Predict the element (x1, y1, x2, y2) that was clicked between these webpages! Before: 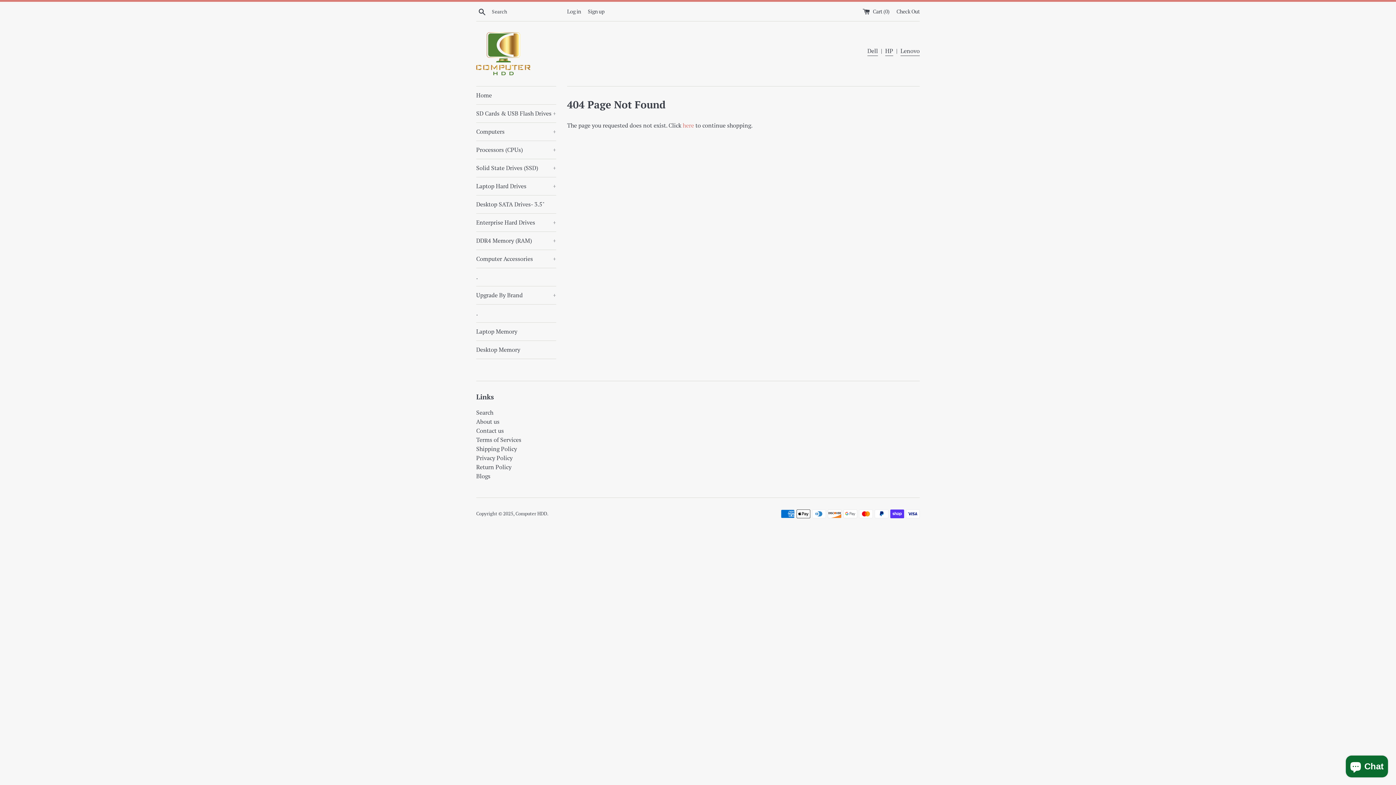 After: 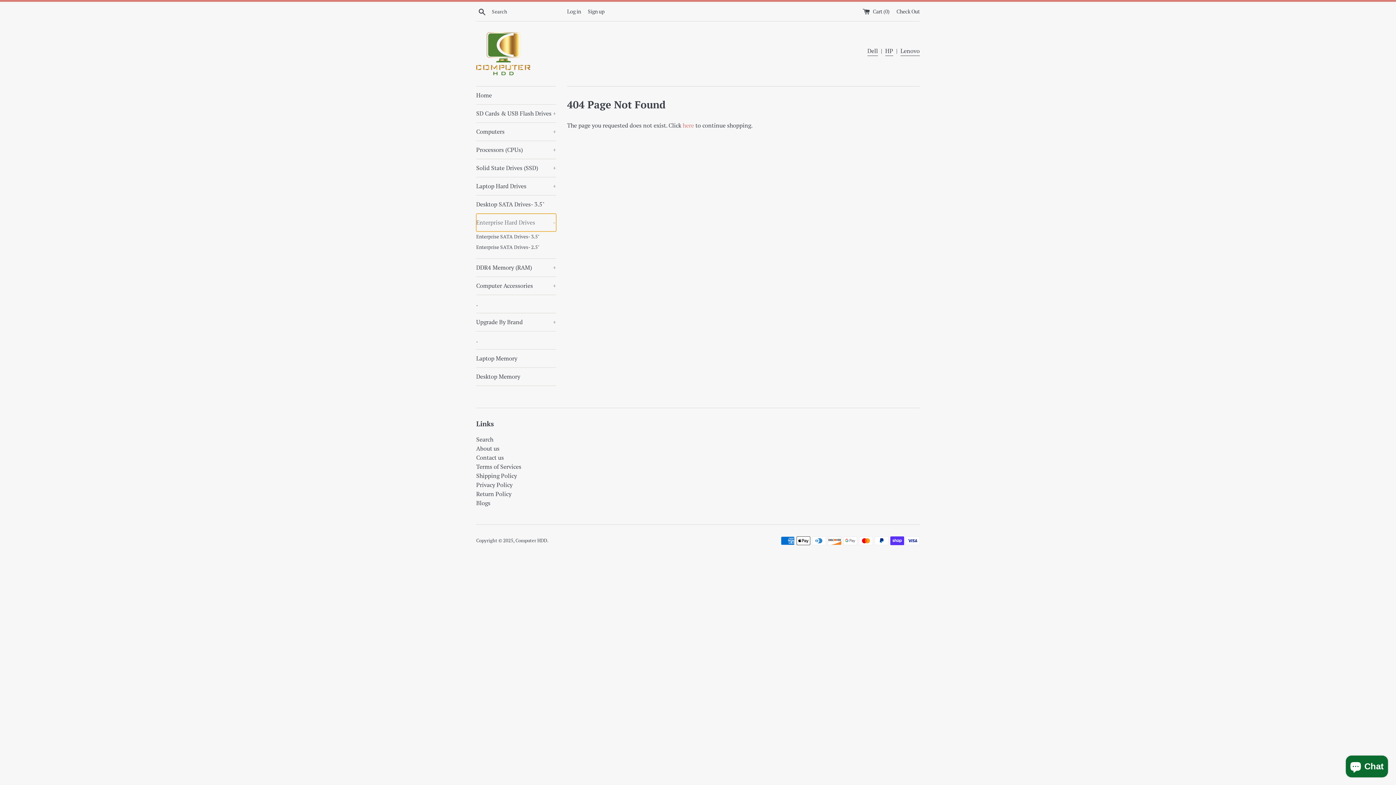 Action: bbox: (476, 213, 556, 231) label: Enterprise Hard Drives
+